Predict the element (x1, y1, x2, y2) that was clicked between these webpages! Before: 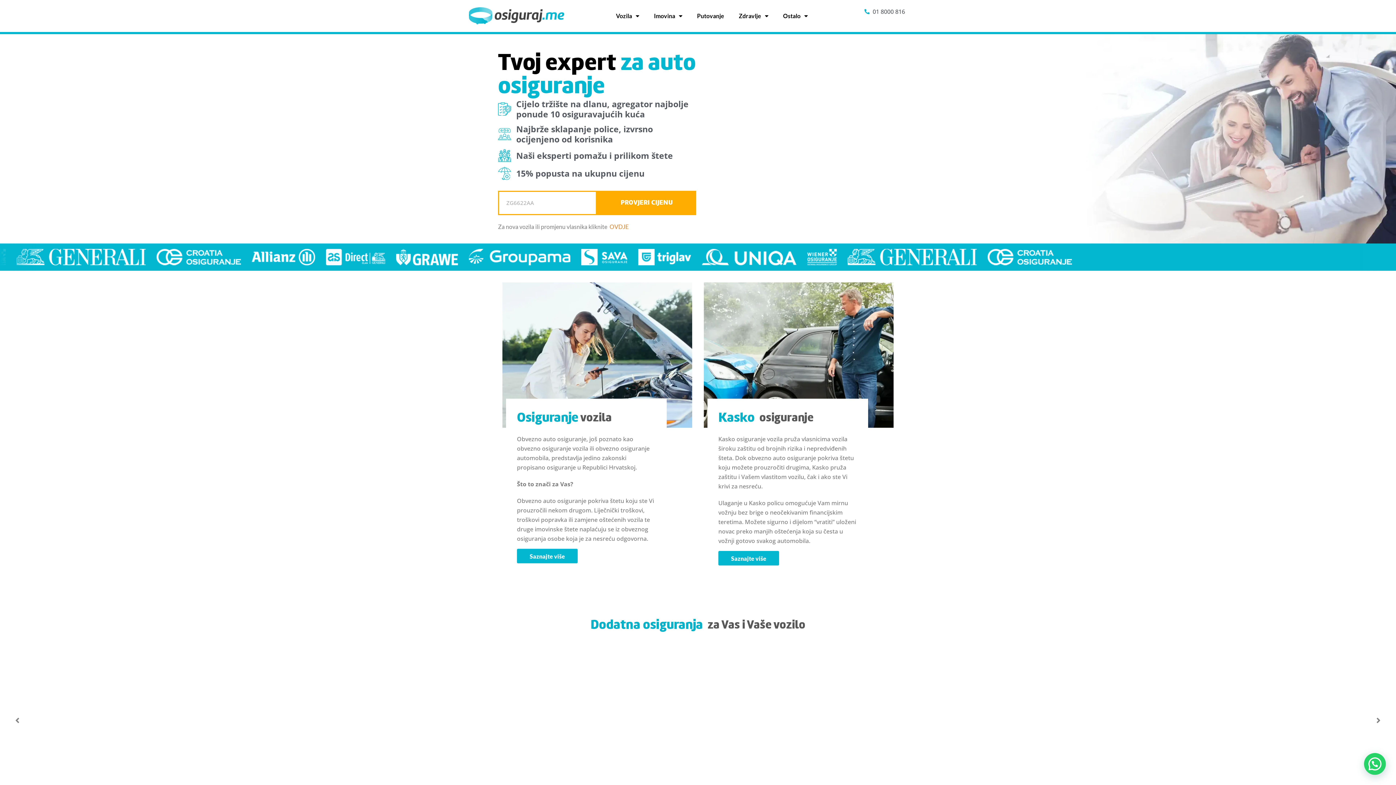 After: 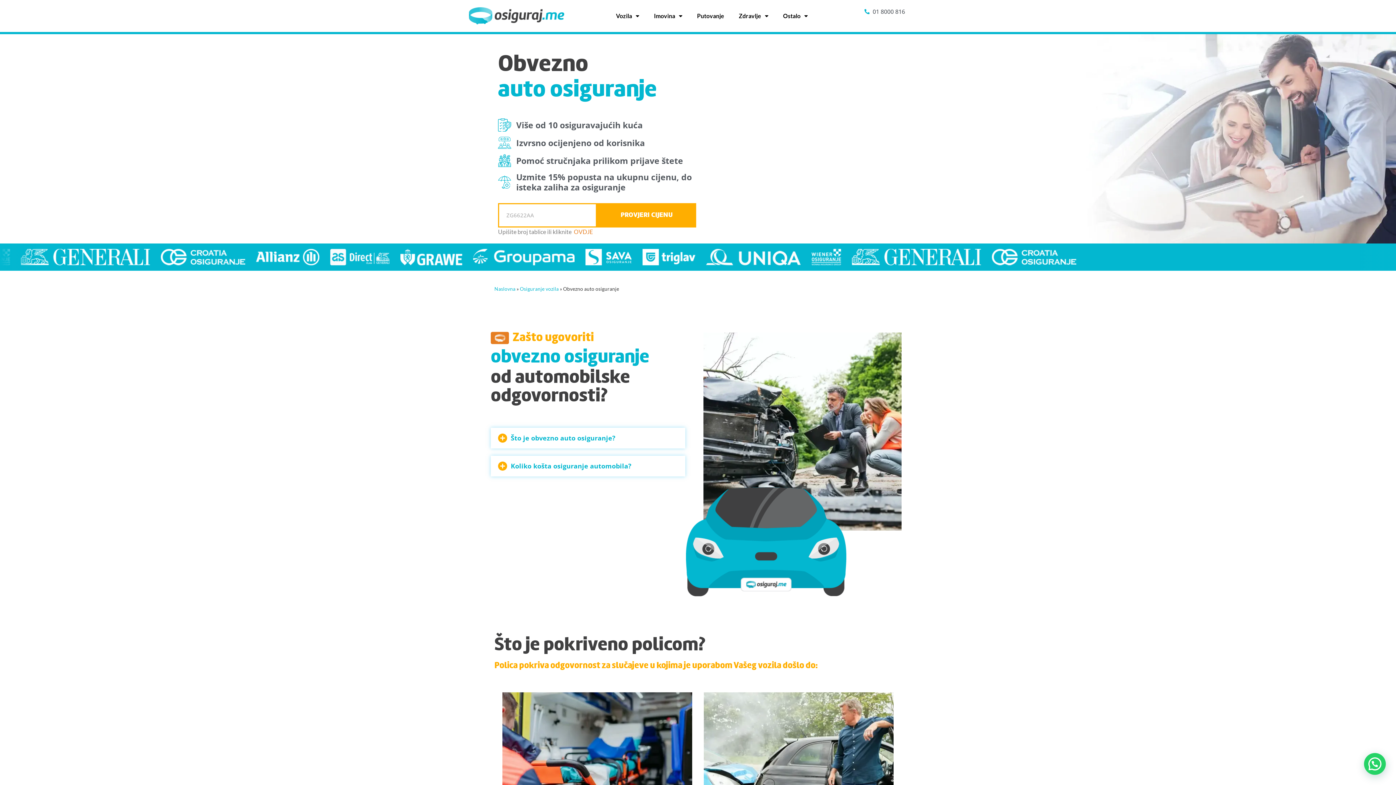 Action: bbox: (517, 549, 577, 563) label: Saznajte više